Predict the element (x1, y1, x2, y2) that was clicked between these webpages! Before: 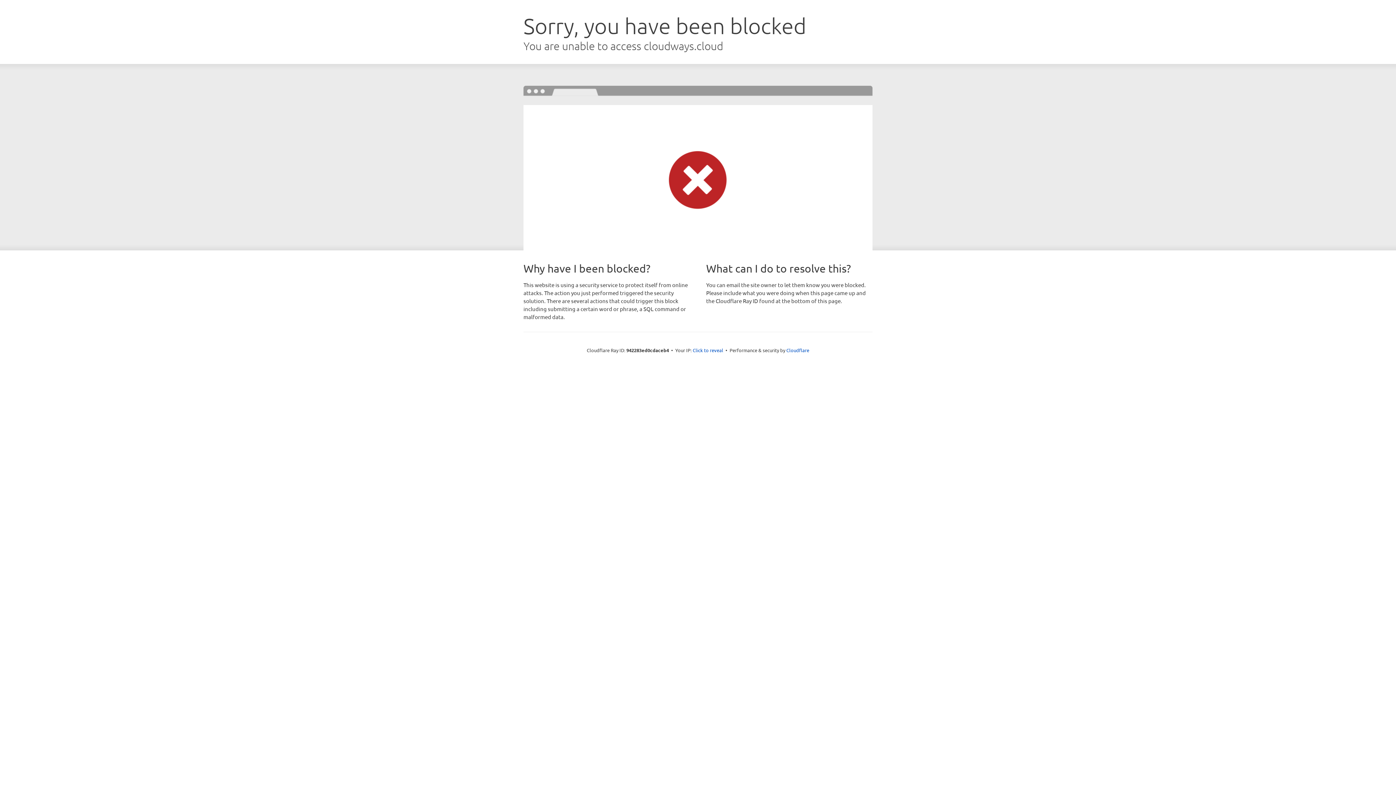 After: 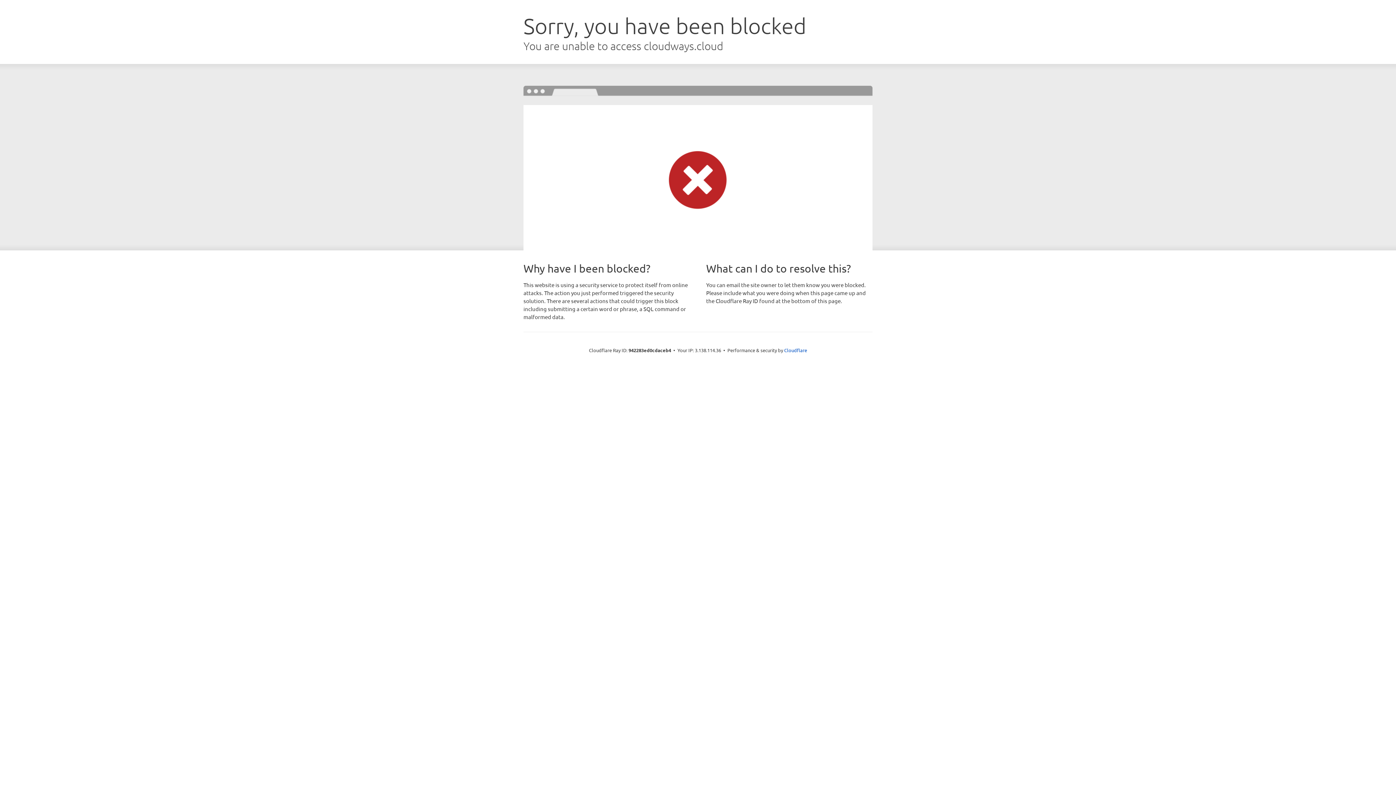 Action: bbox: (692, 346, 723, 353) label: Click to reveal